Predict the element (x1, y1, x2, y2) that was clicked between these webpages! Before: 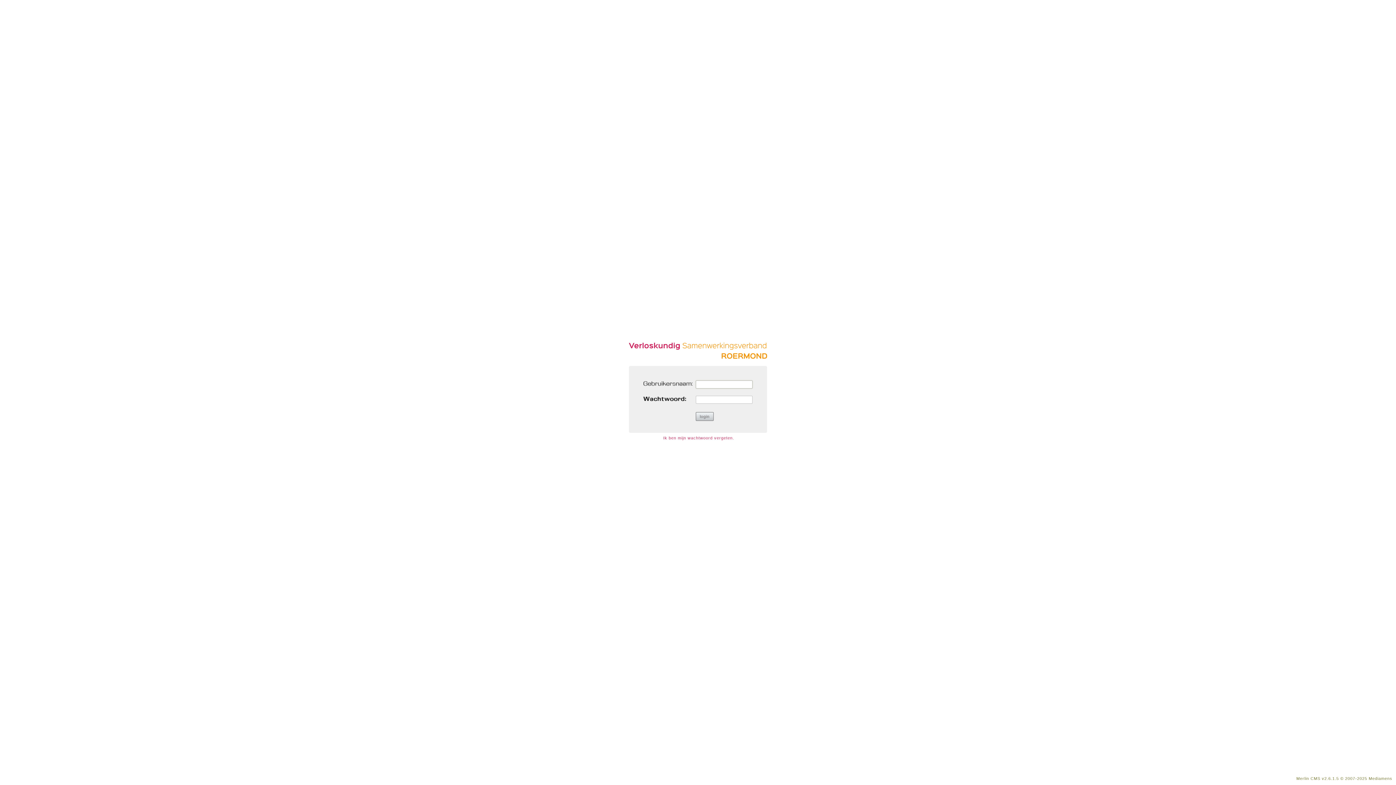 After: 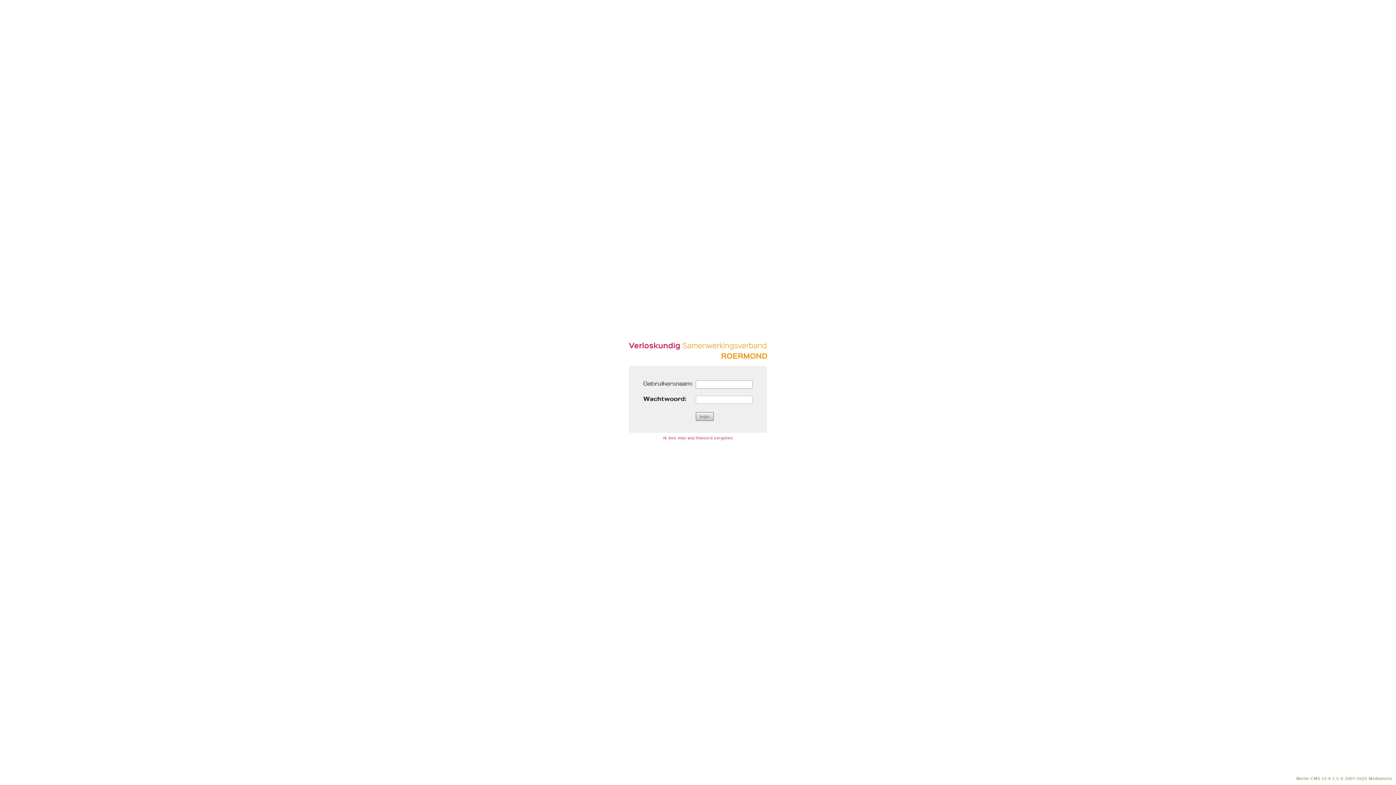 Action: bbox: (663, 435, 734, 440) label: Ik ben mijn wachtwoord vergeten.